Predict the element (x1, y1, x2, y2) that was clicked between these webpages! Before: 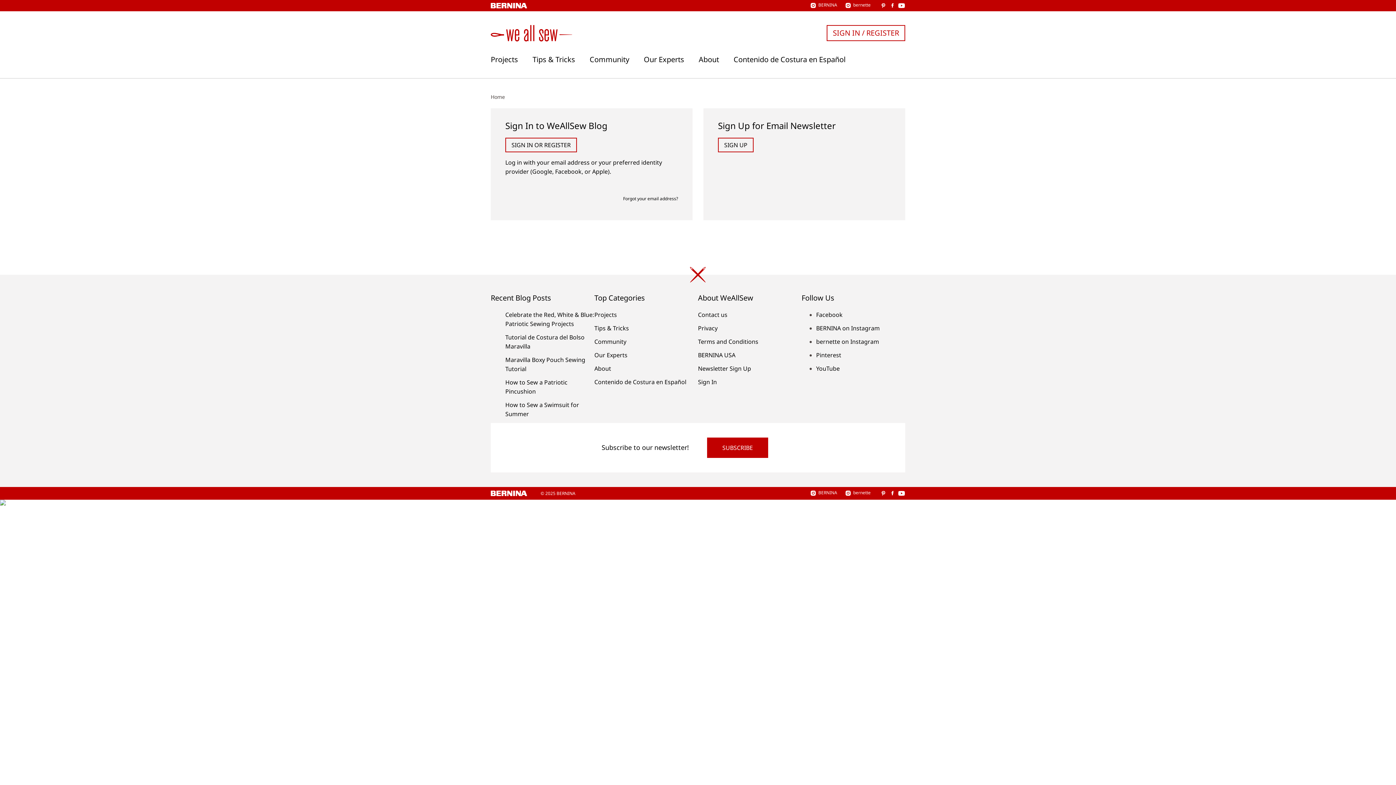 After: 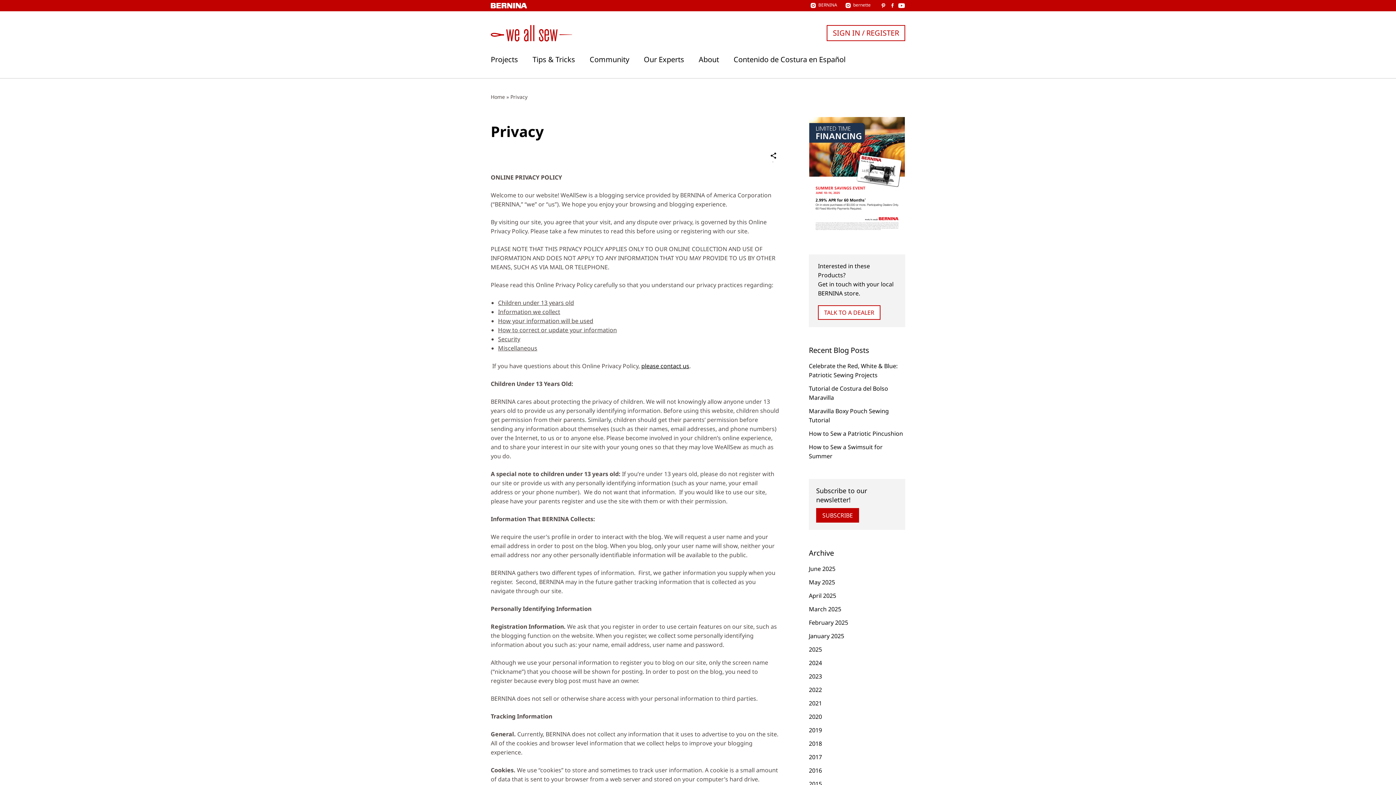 Action: bbox: (698, 324, 717, 332) label: Privacy